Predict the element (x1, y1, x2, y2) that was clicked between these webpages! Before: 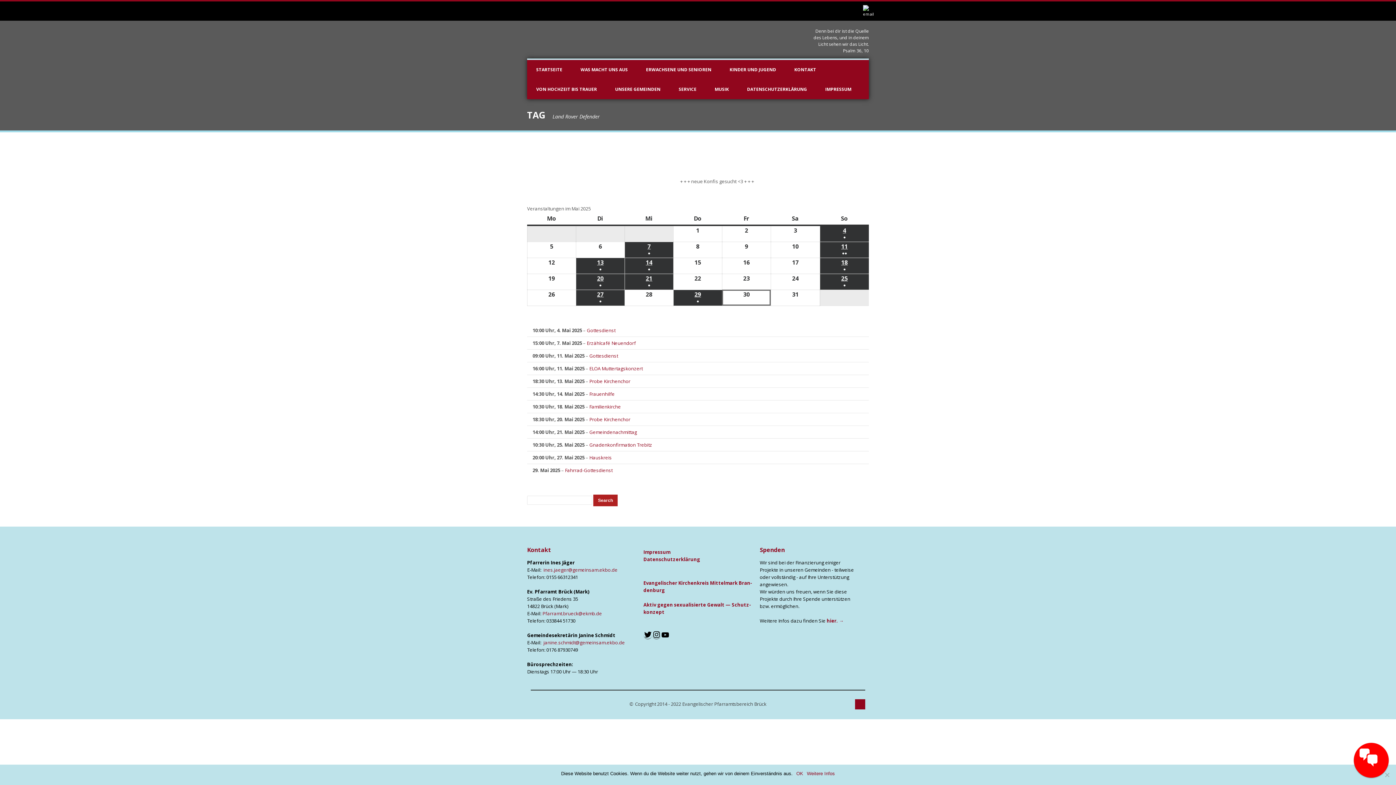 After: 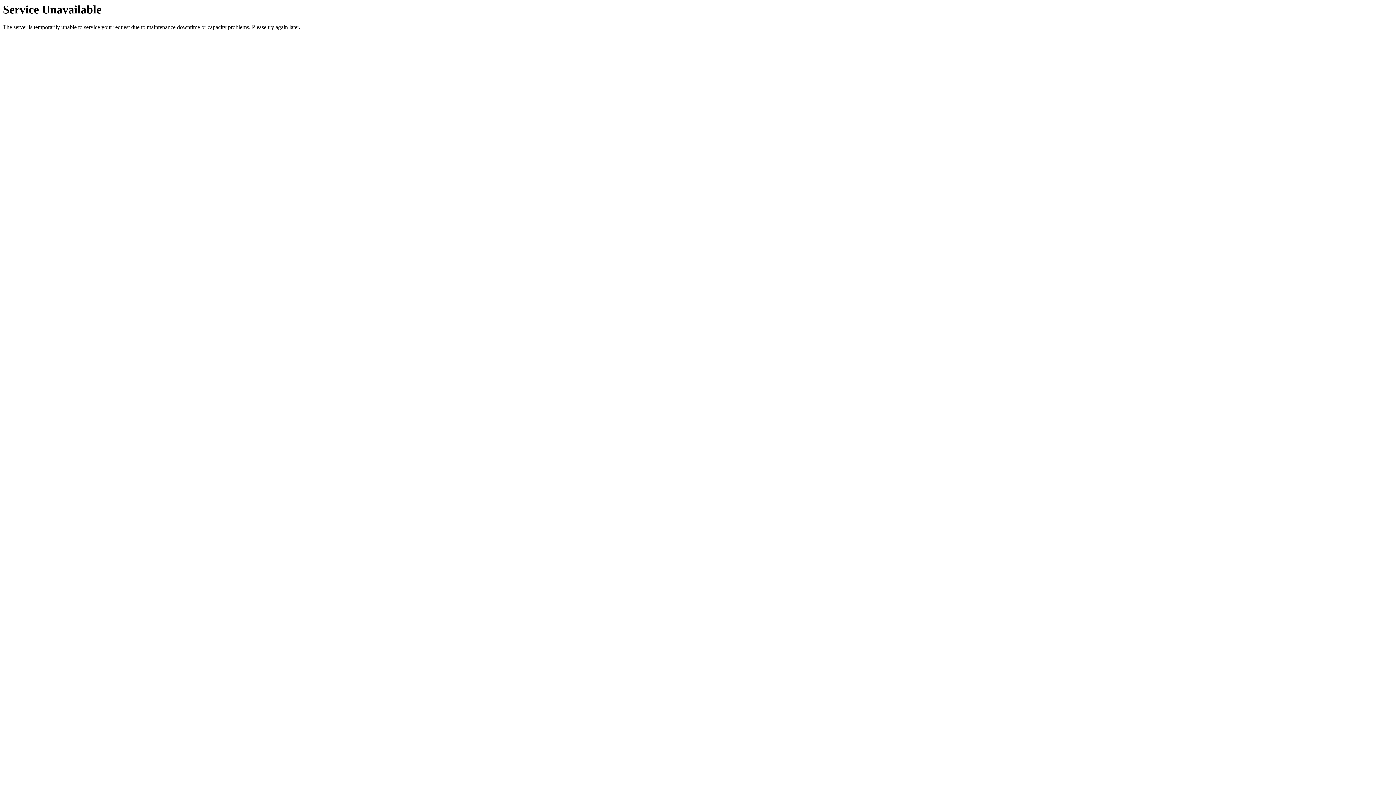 Action: label: Gemeindenachmittag bbox: (589, 429, 637, 435)